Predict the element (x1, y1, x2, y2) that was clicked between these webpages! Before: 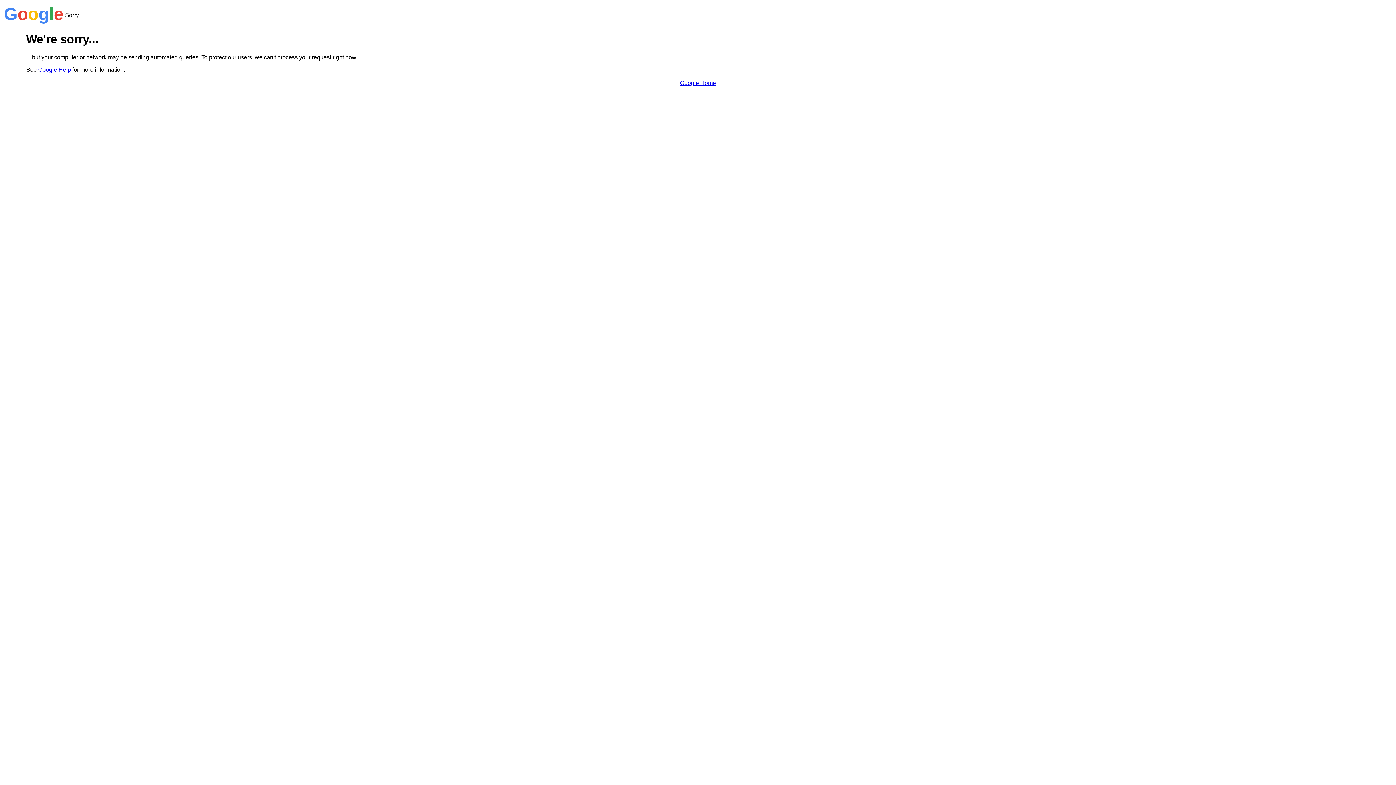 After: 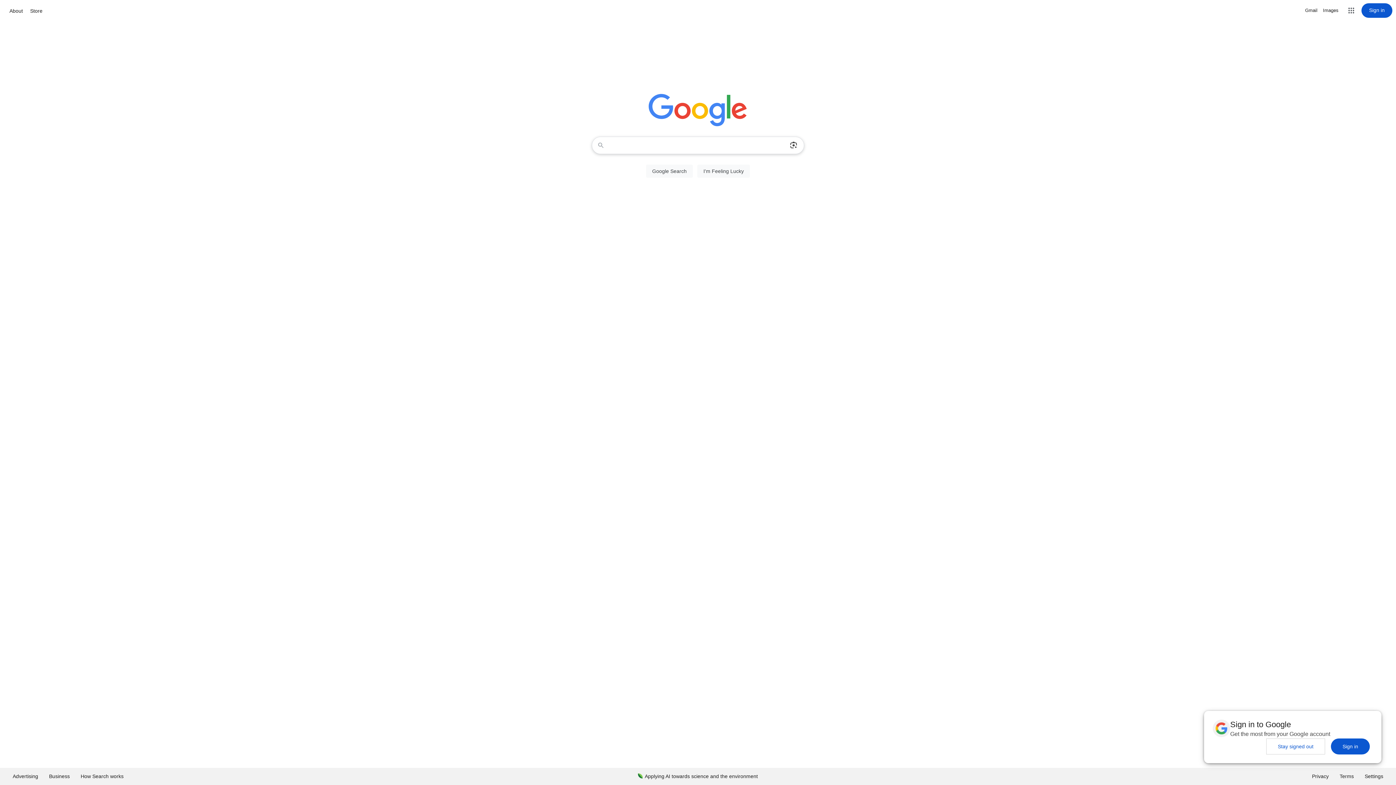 Action: bbox: (680, 79, 716, 86) label: Google Home